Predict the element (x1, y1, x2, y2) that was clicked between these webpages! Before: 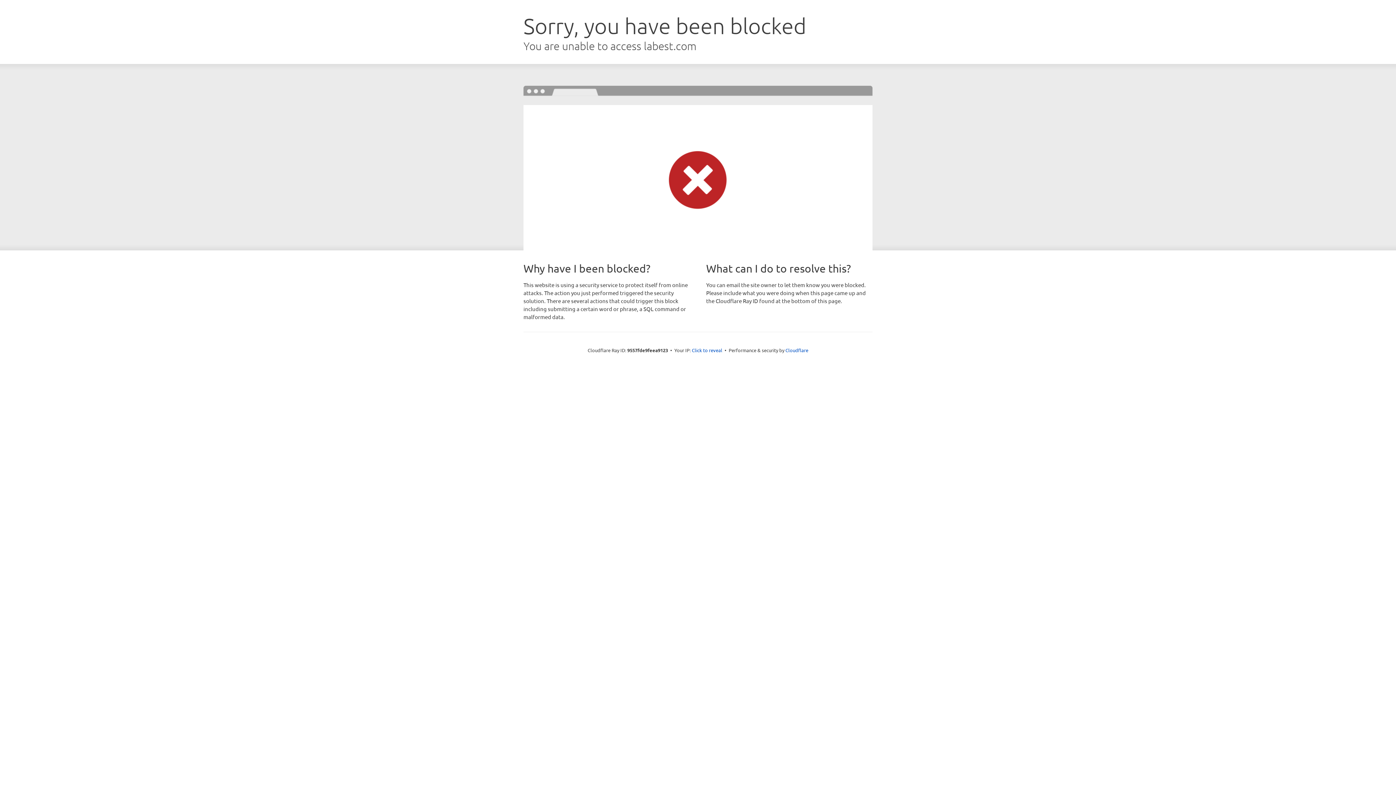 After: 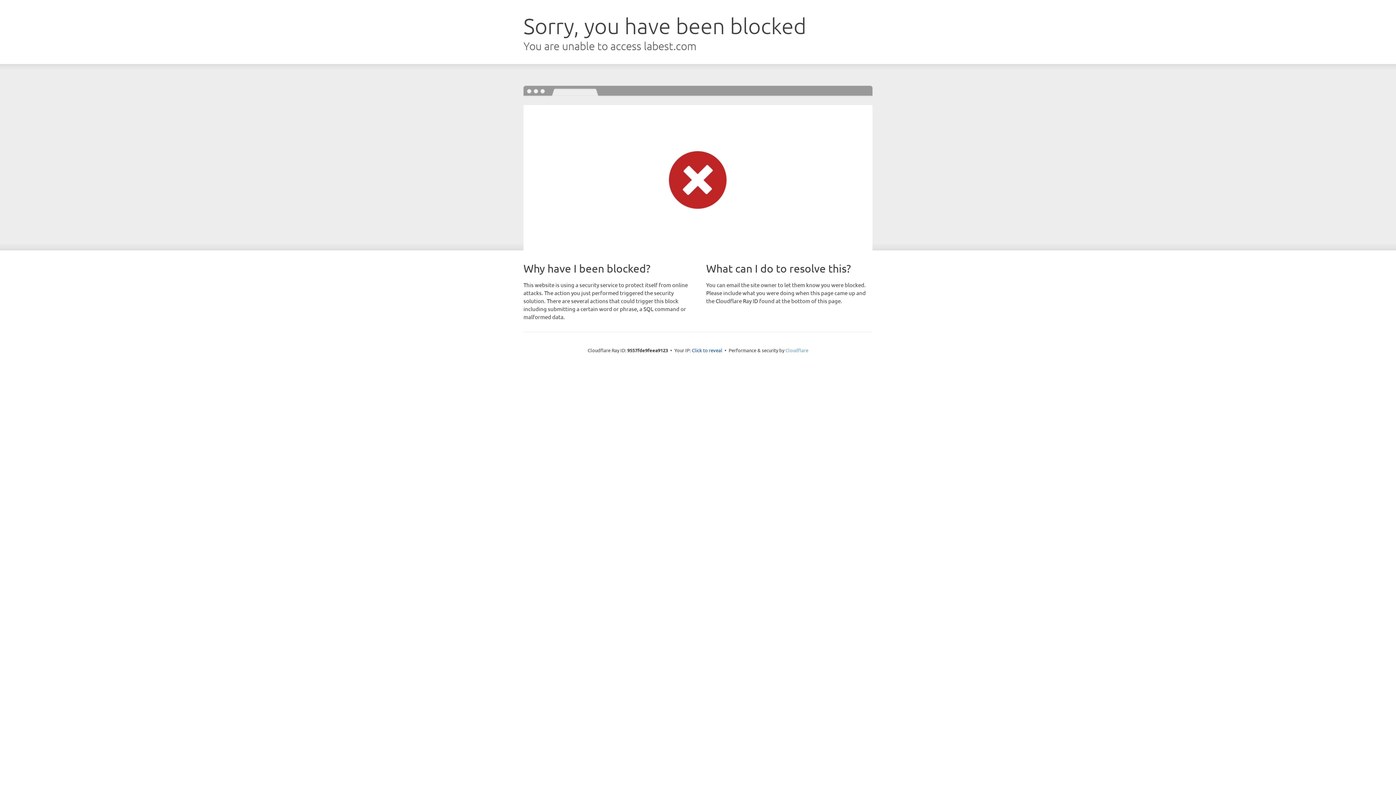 Action: label: Cloudflare bbox: (785, 347, 808, 353)